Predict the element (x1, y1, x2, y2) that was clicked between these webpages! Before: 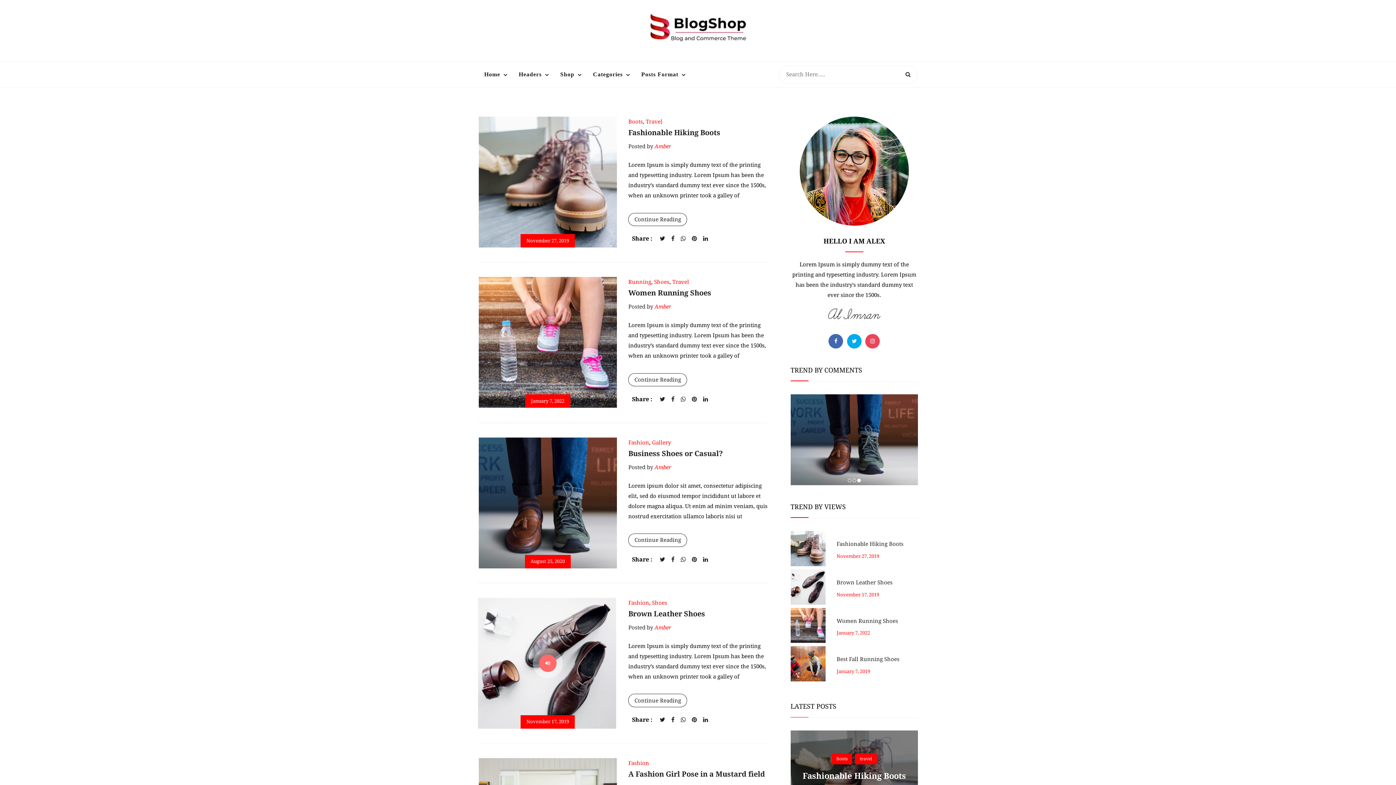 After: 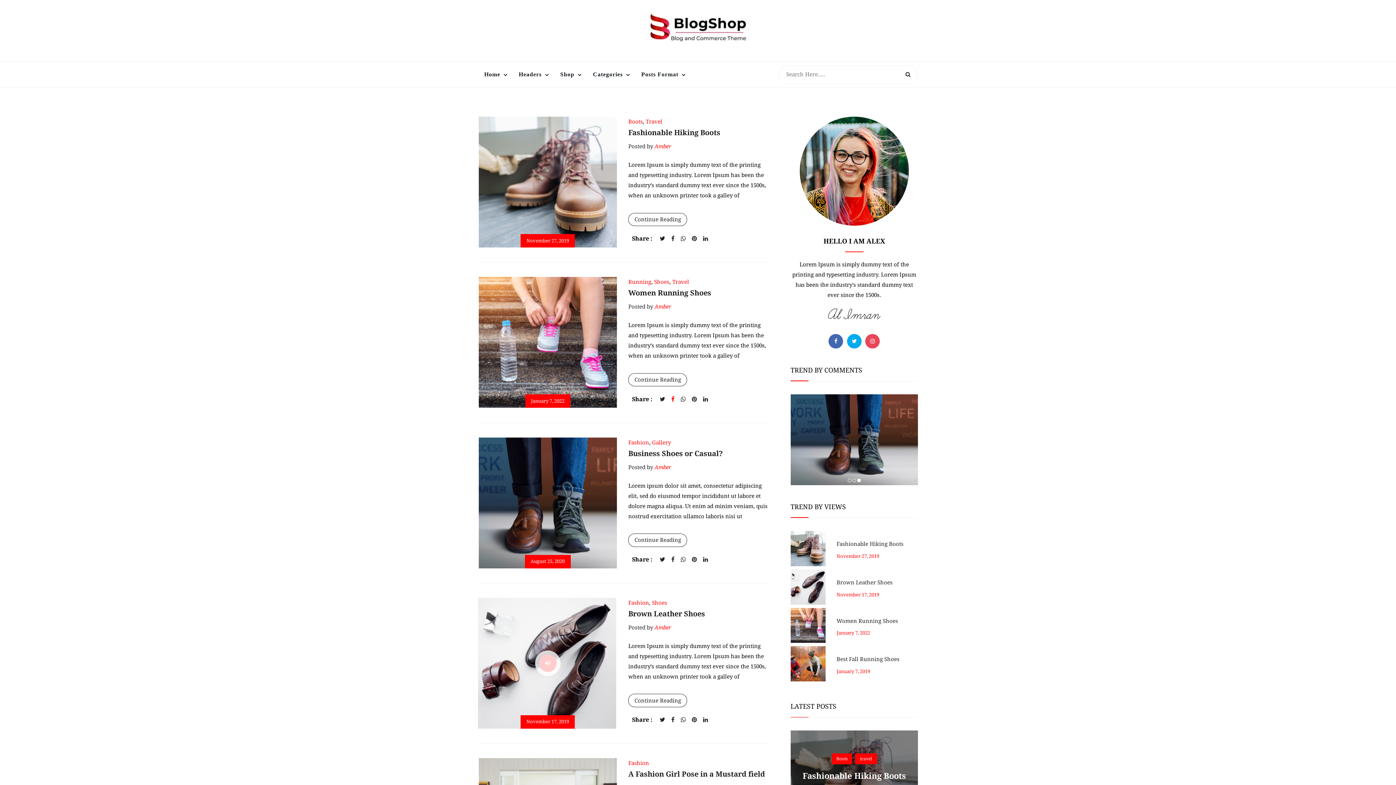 Action: bbox: (671, 396, 674, 402)